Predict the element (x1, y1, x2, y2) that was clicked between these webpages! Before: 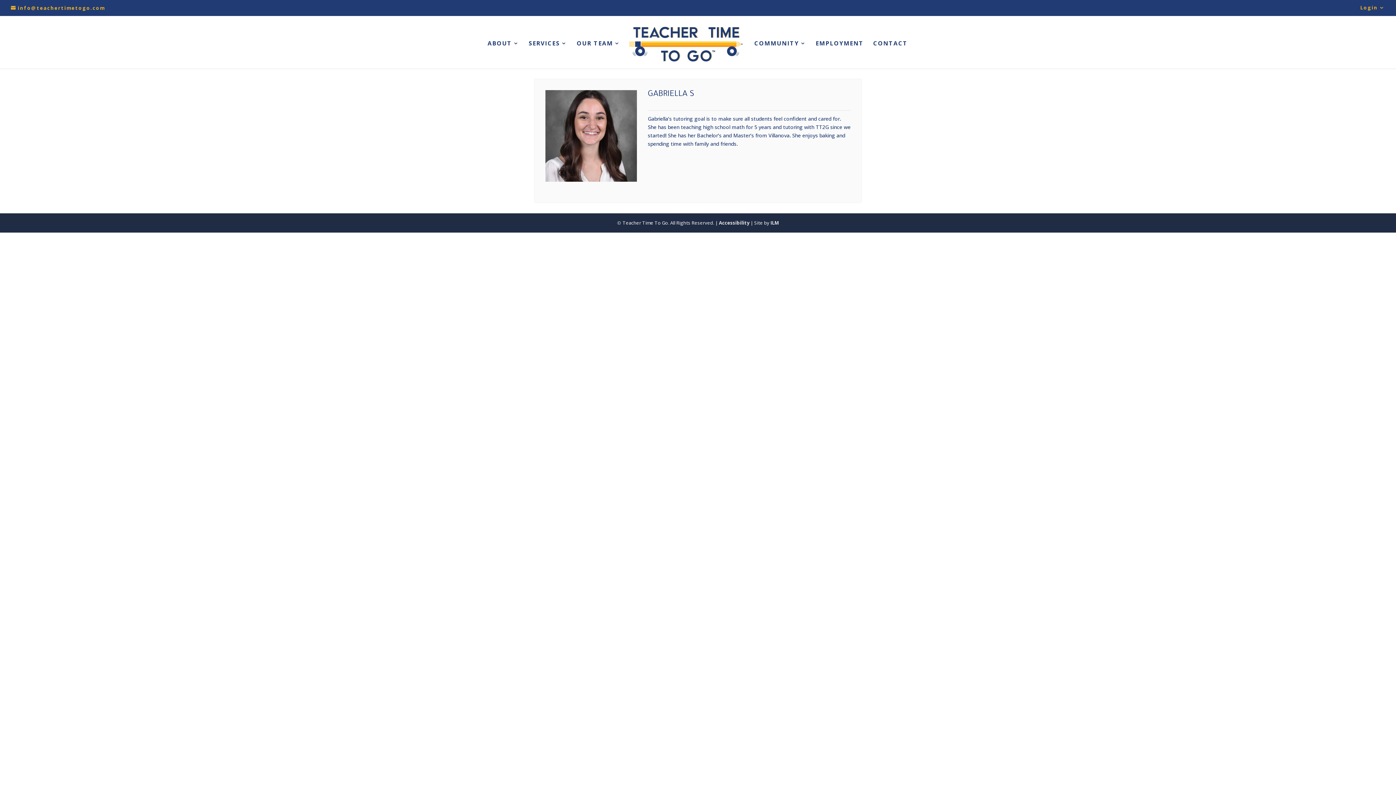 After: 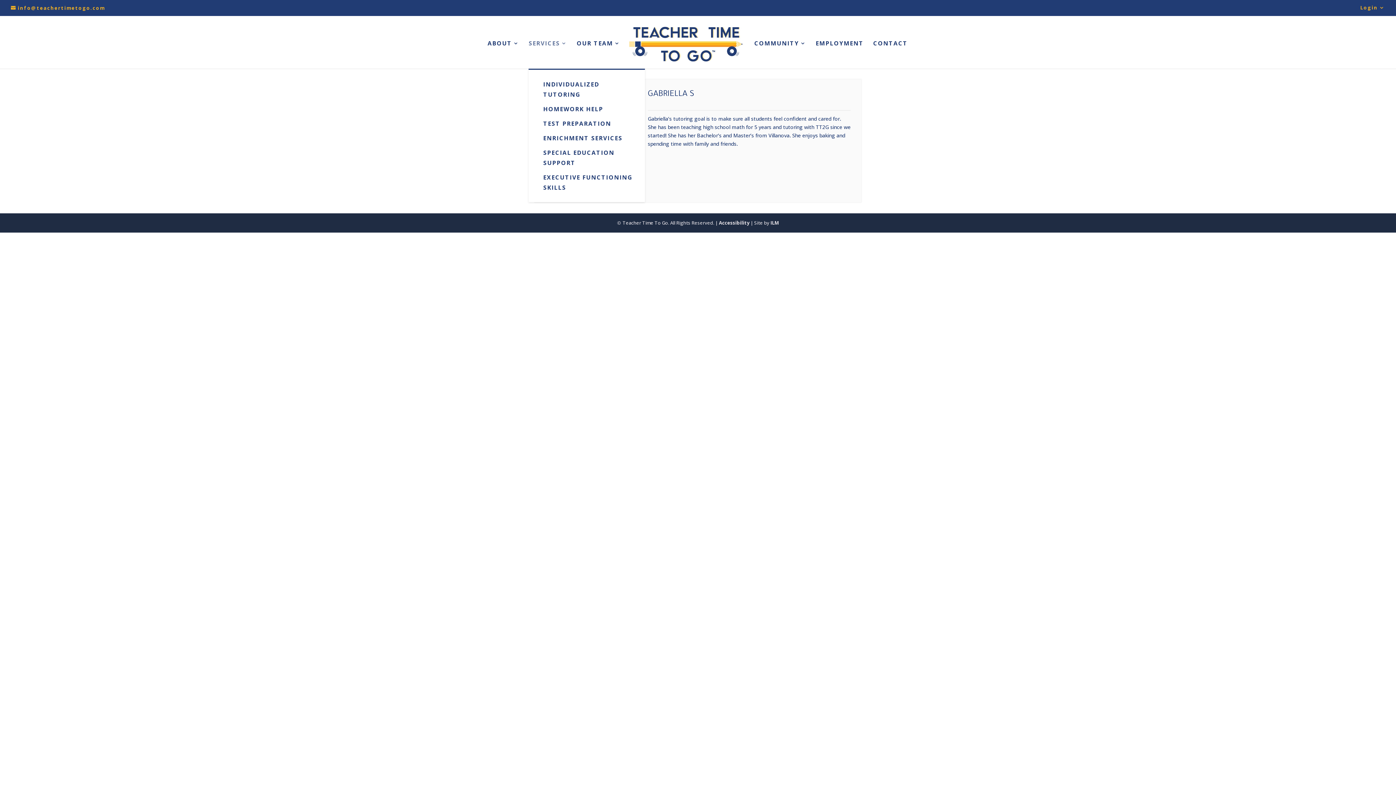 Action: bbox: (528, 40, 567, 68) label: SERVICES